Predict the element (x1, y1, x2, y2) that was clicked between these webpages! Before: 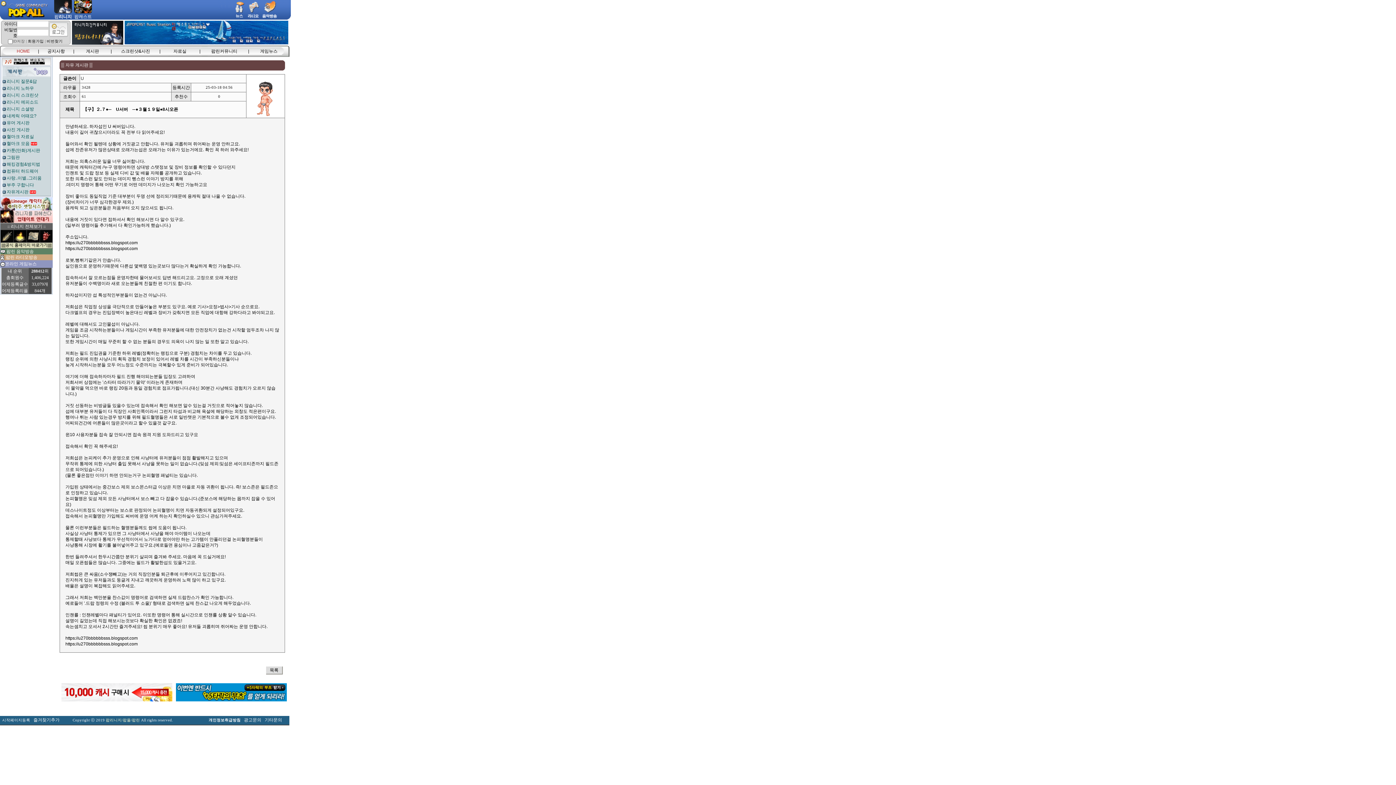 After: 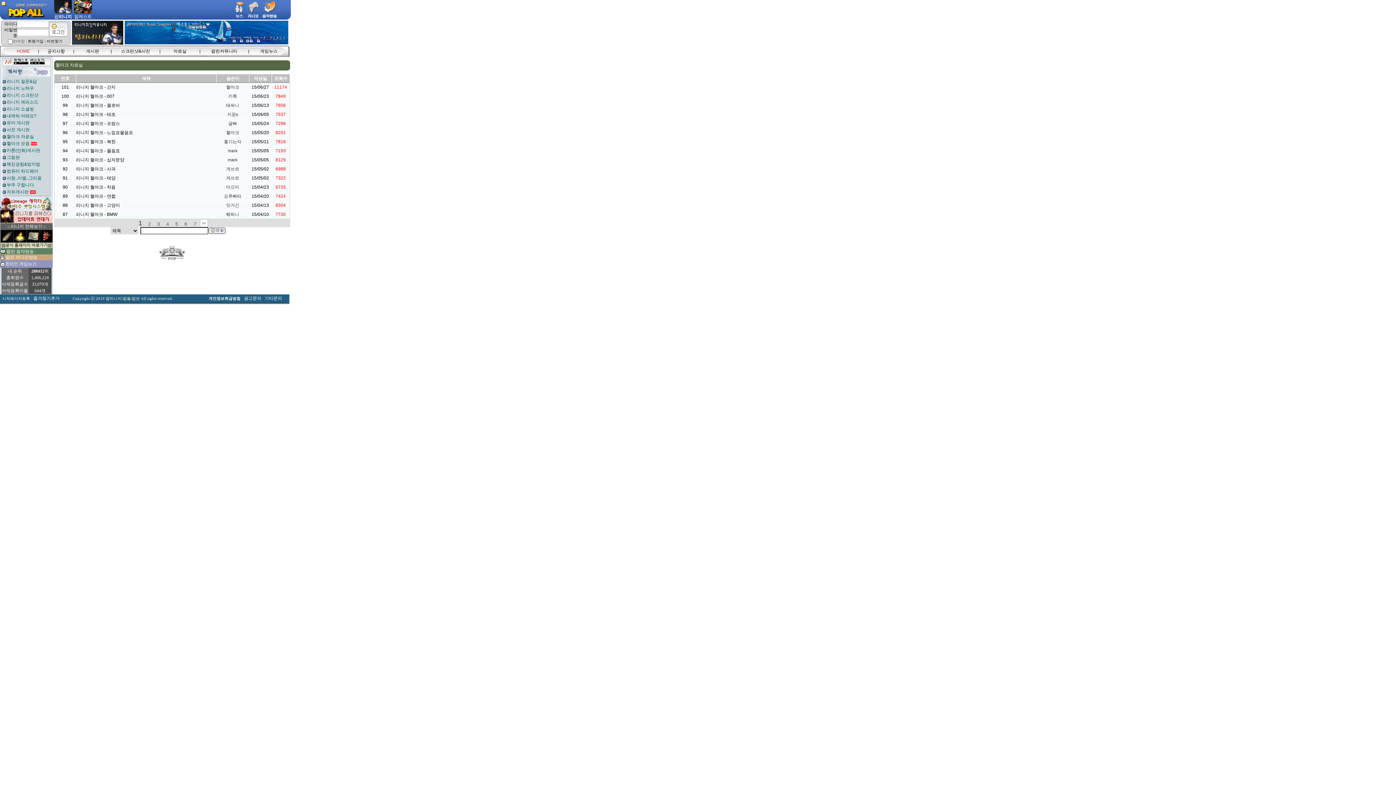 Action: bbox: (5, 134, 34, 139) label:  혈마크 자료실